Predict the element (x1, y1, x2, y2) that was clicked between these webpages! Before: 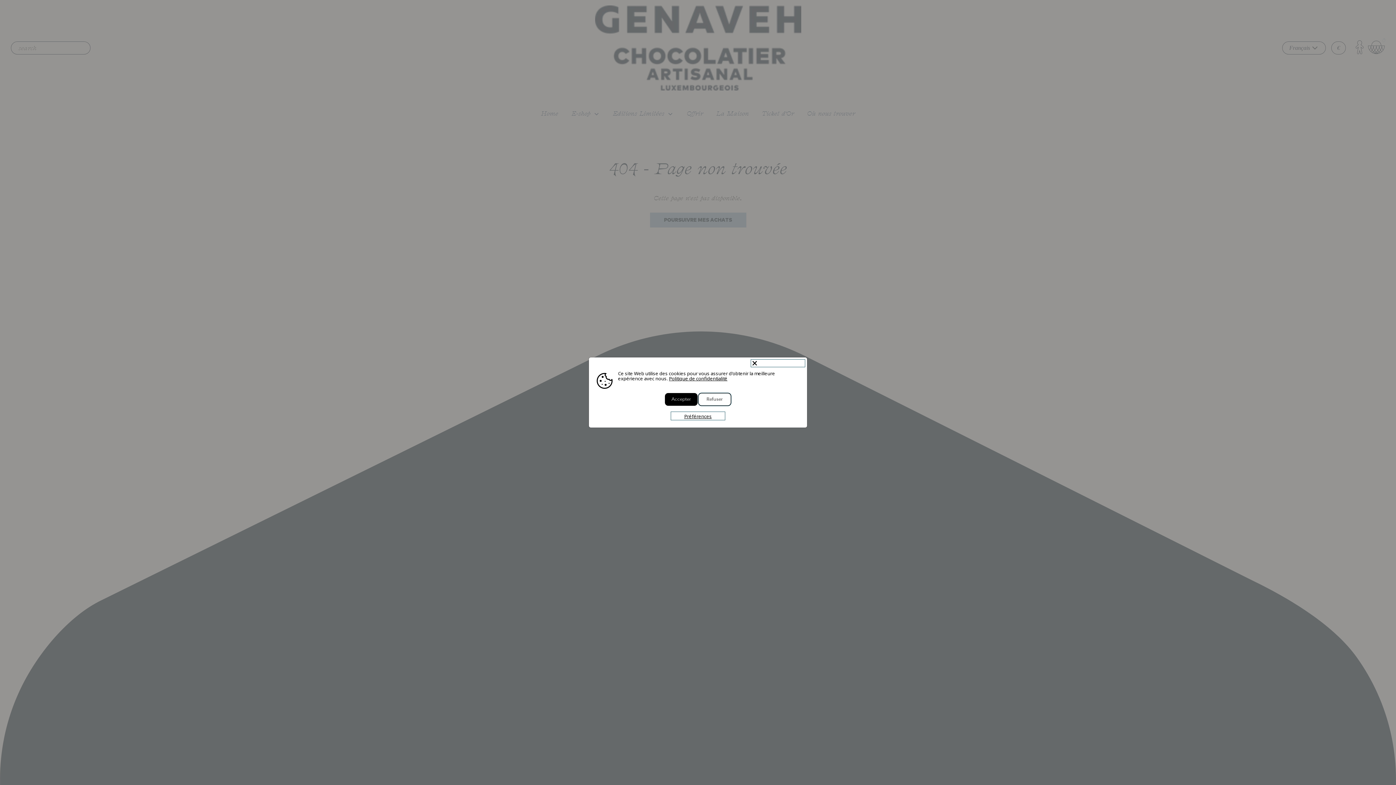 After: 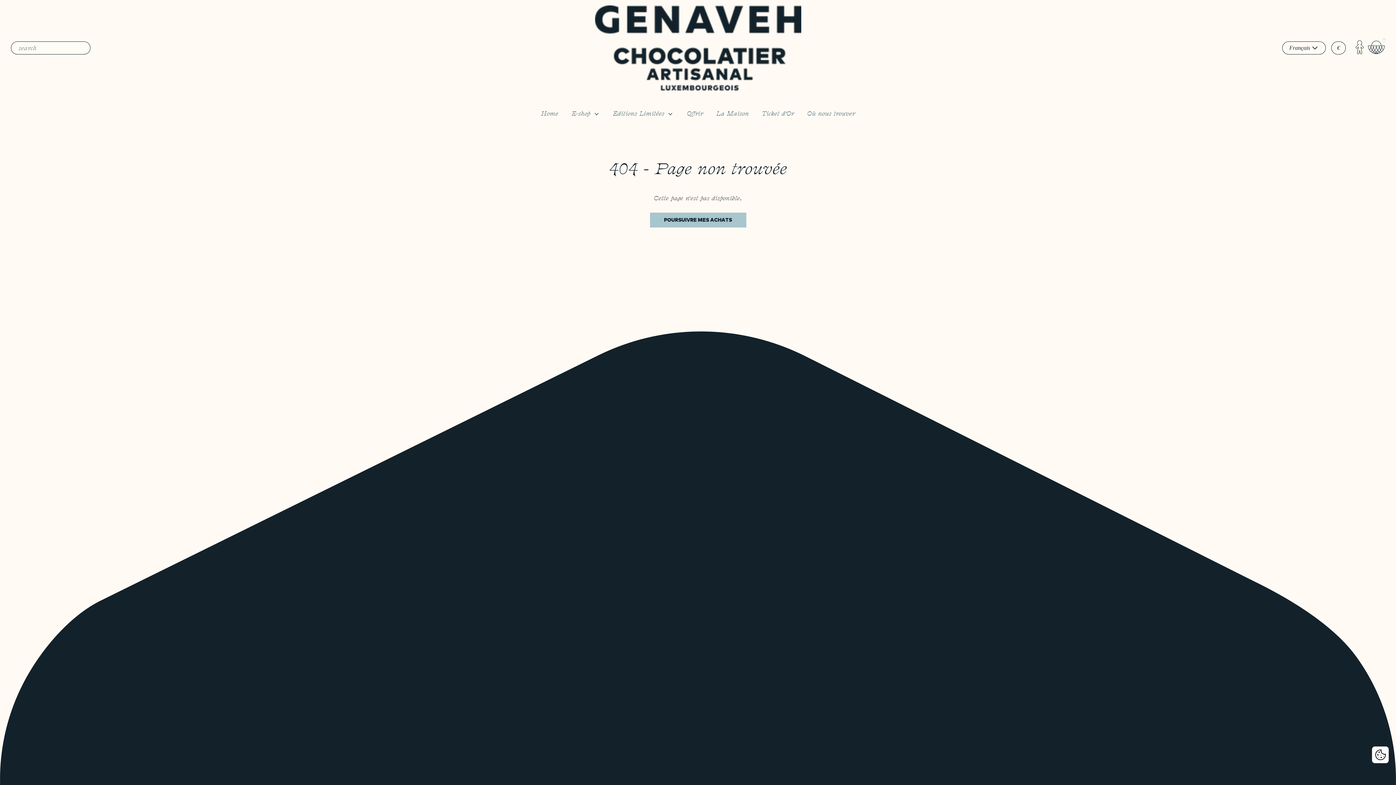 Action: bbox: (751, 359, 805, 367) label: Close